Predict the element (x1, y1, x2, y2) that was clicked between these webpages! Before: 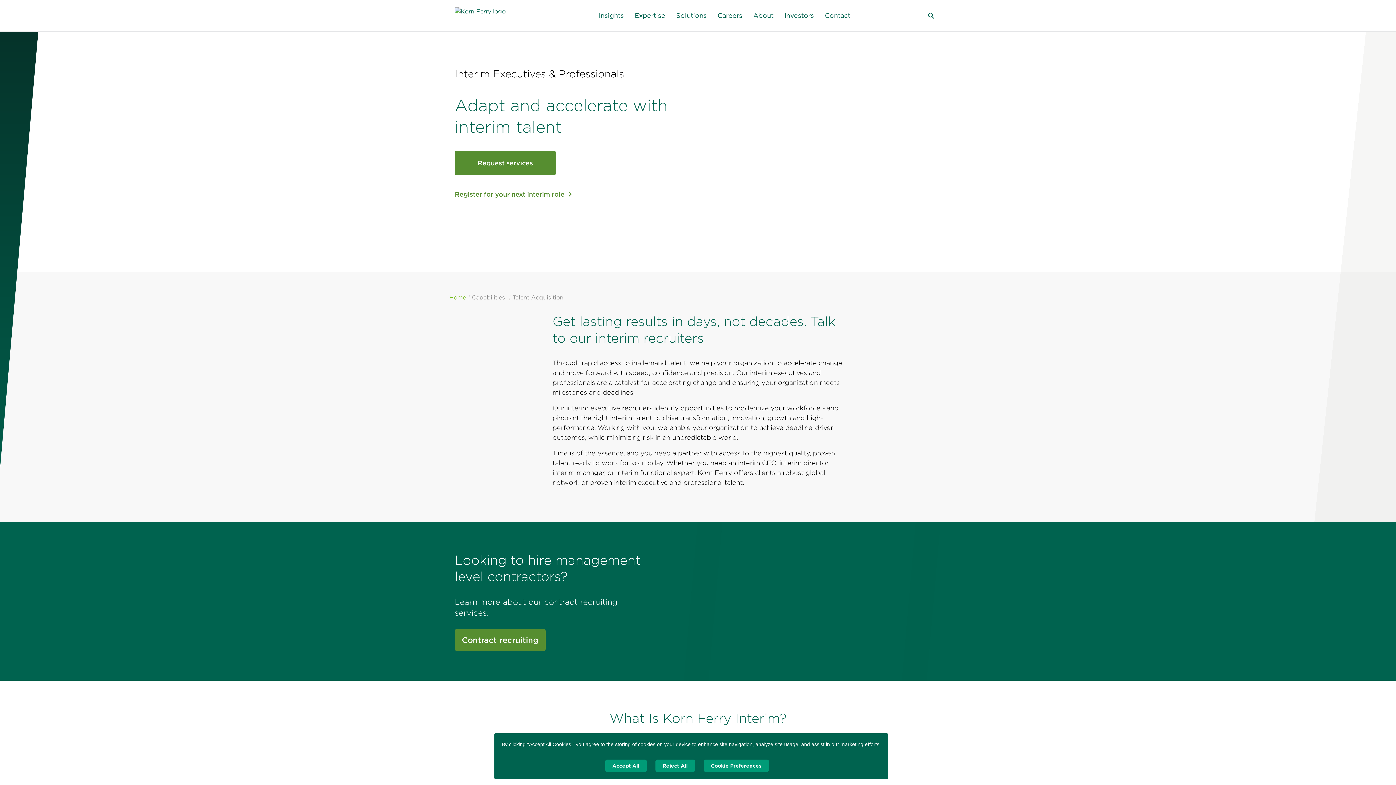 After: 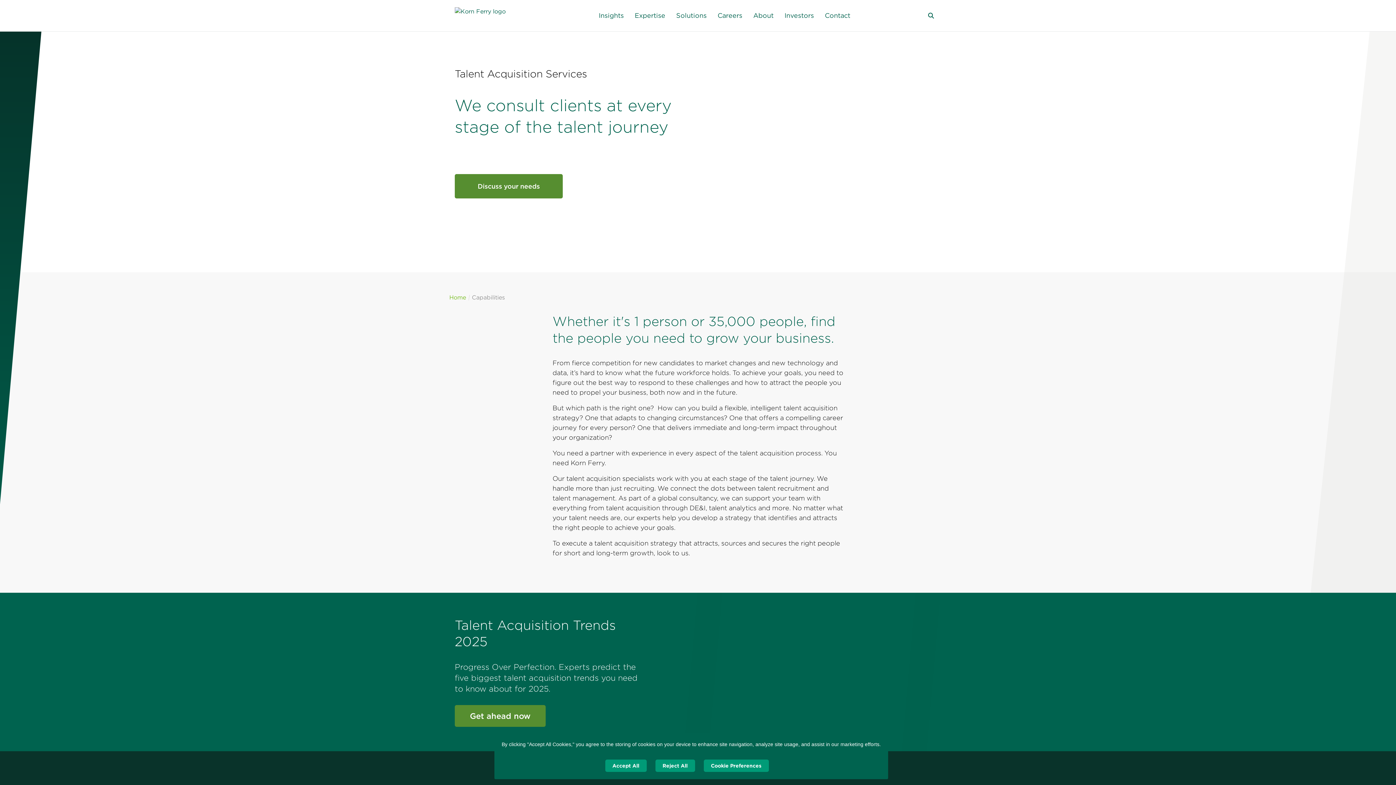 Action: bbox: (512, 294, 563, 301) label: Talent Acquisition